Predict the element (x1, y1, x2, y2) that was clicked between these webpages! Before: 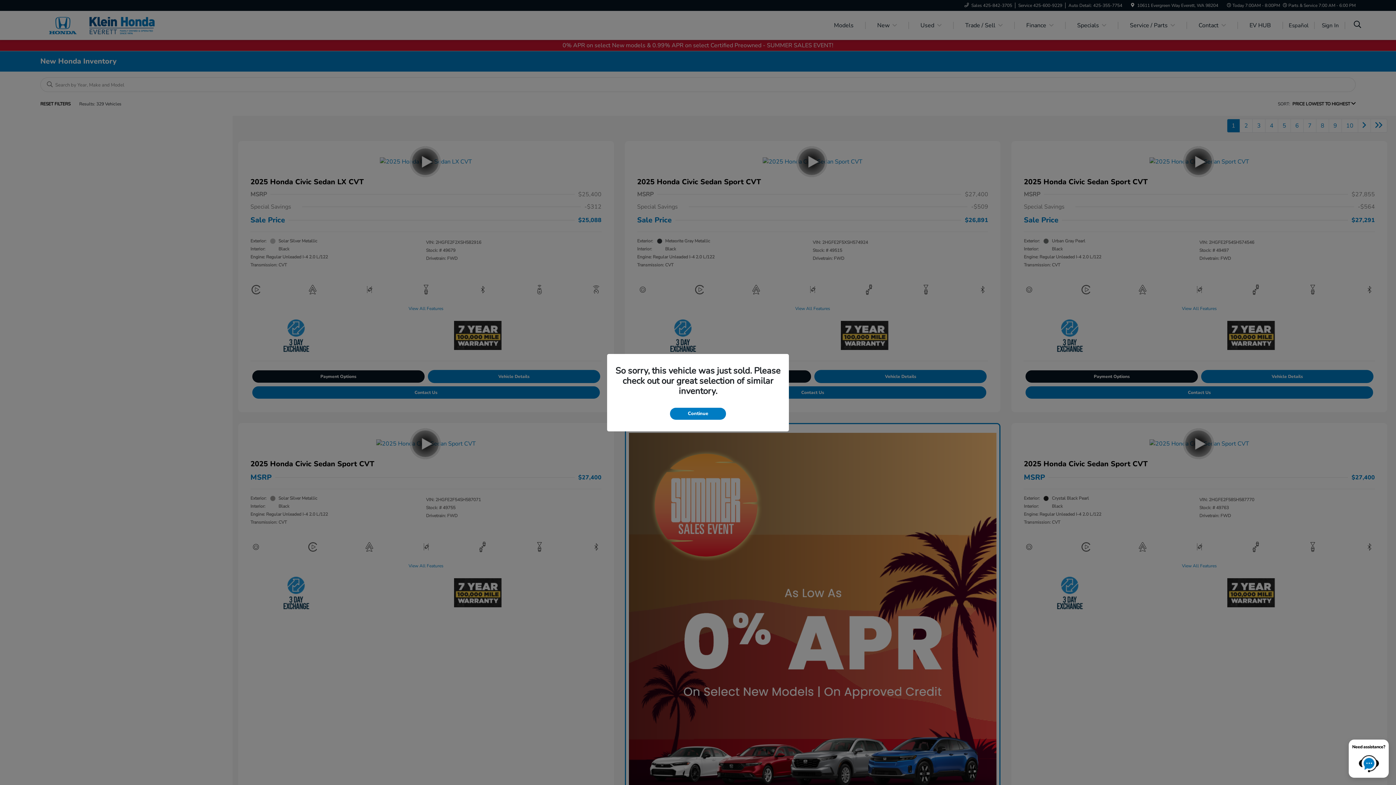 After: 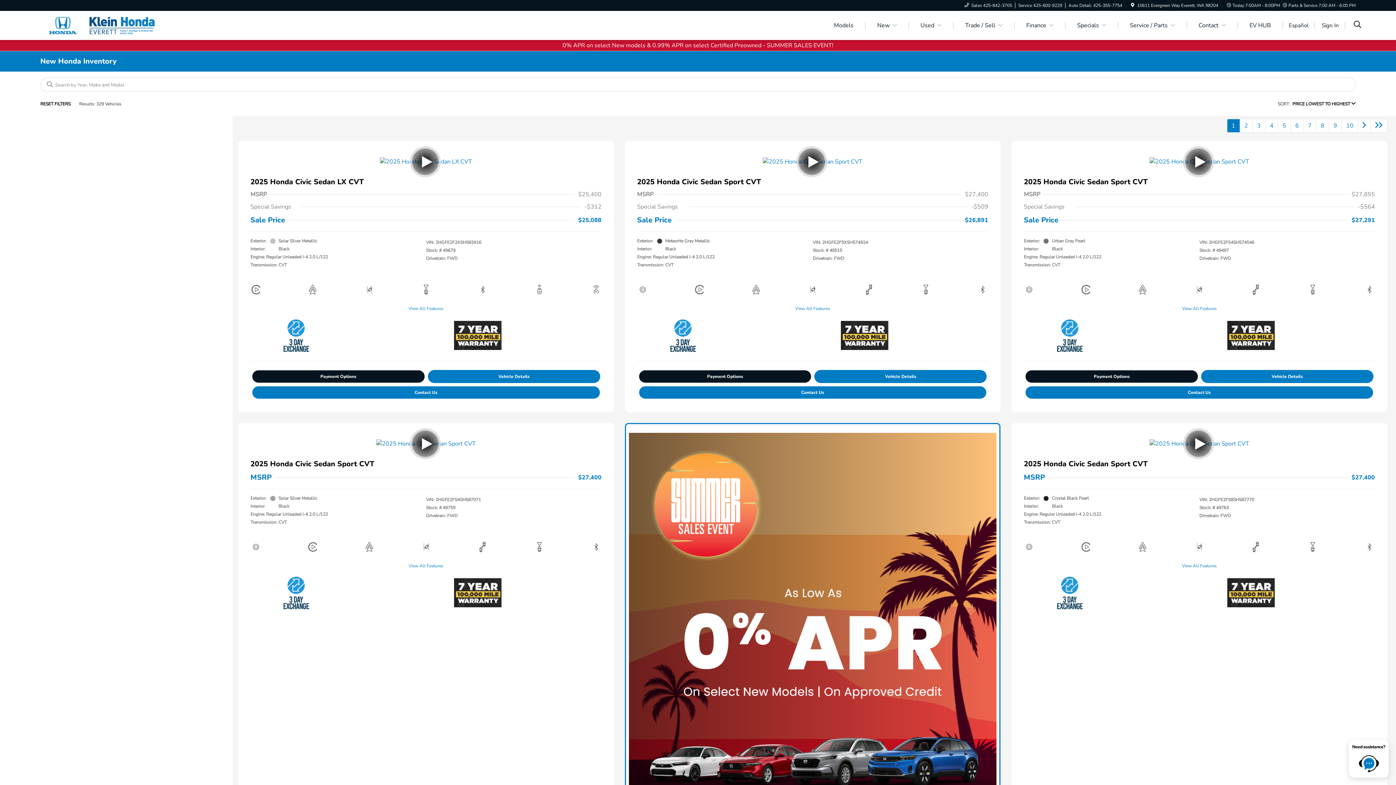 Action: label: Continue bbox: (670, 407, 726, 419)